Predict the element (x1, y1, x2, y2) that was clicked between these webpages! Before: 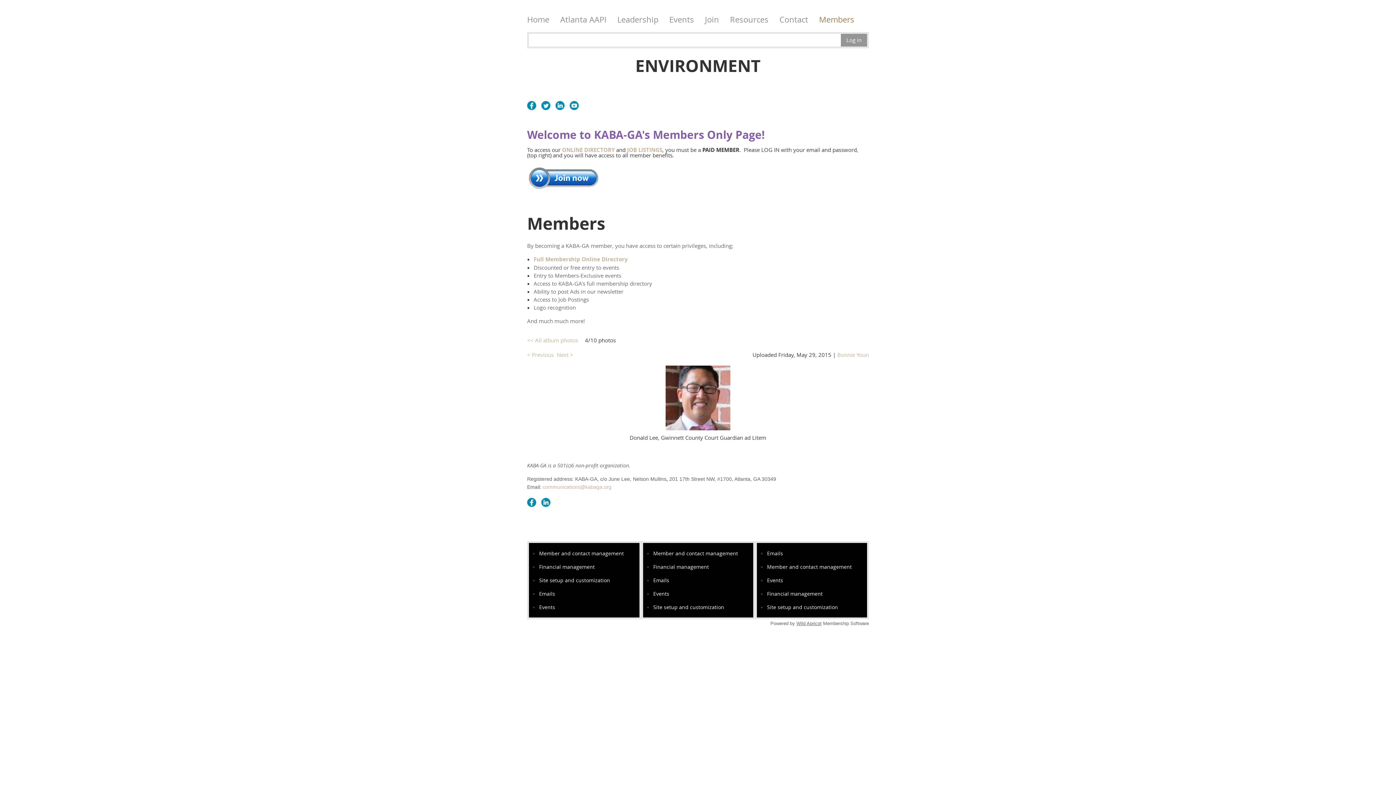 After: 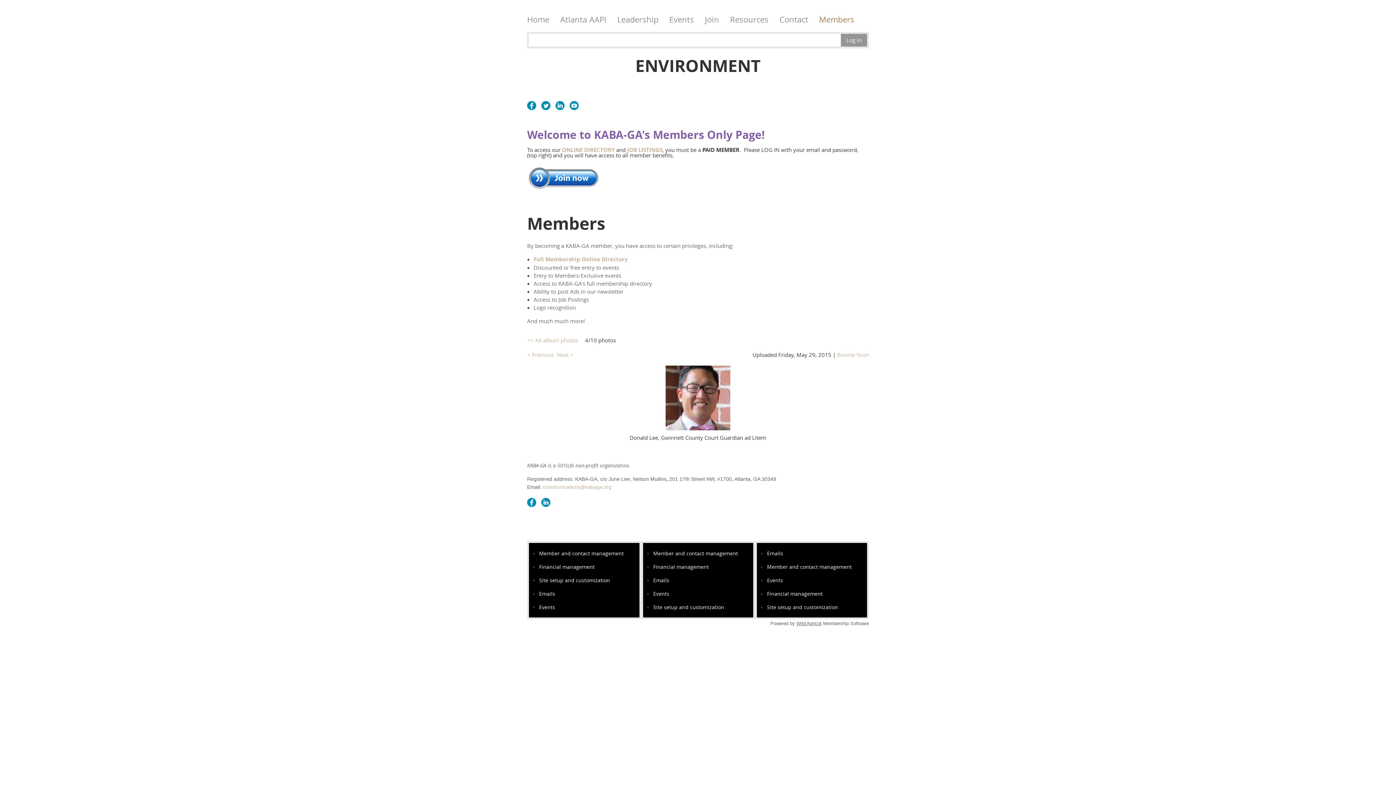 Action: bbox: (665, 365, 730, 430)